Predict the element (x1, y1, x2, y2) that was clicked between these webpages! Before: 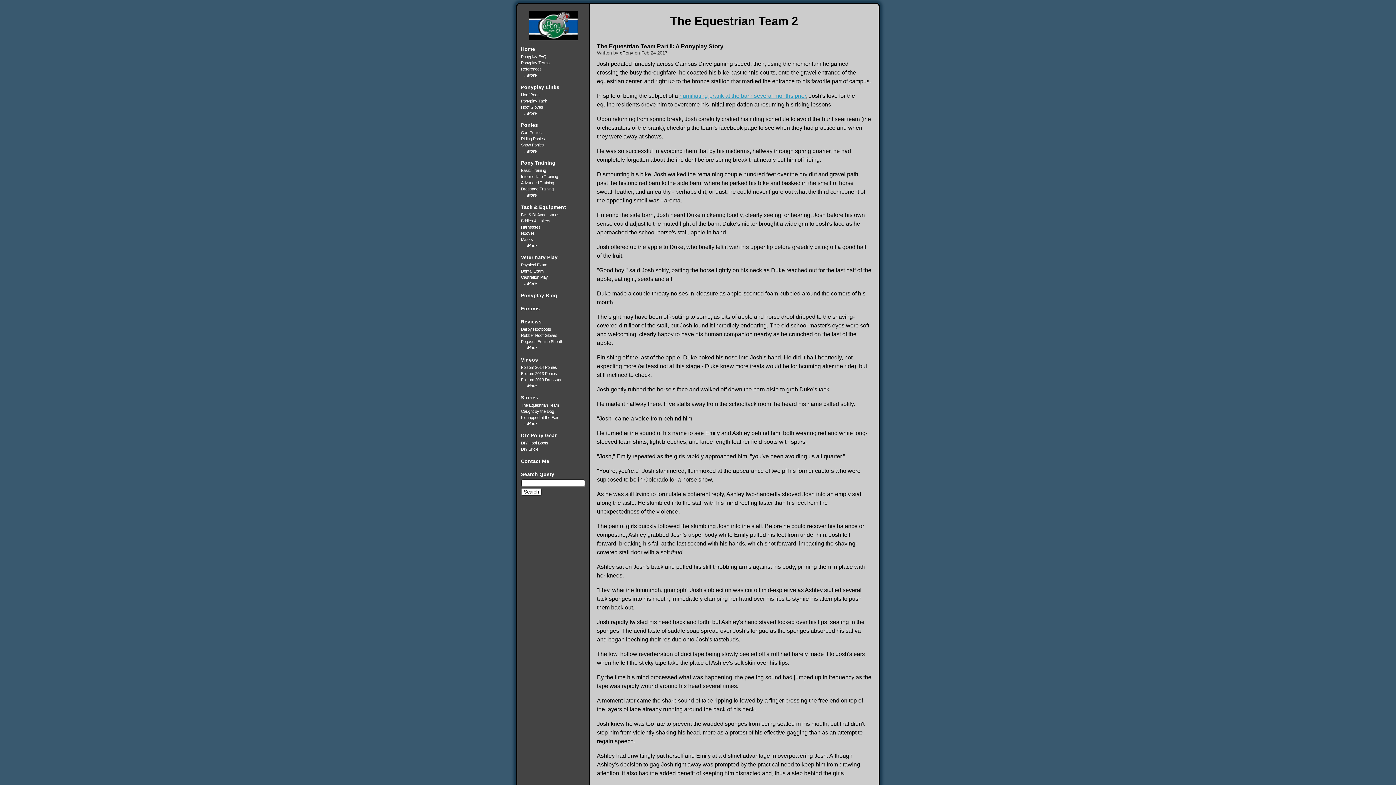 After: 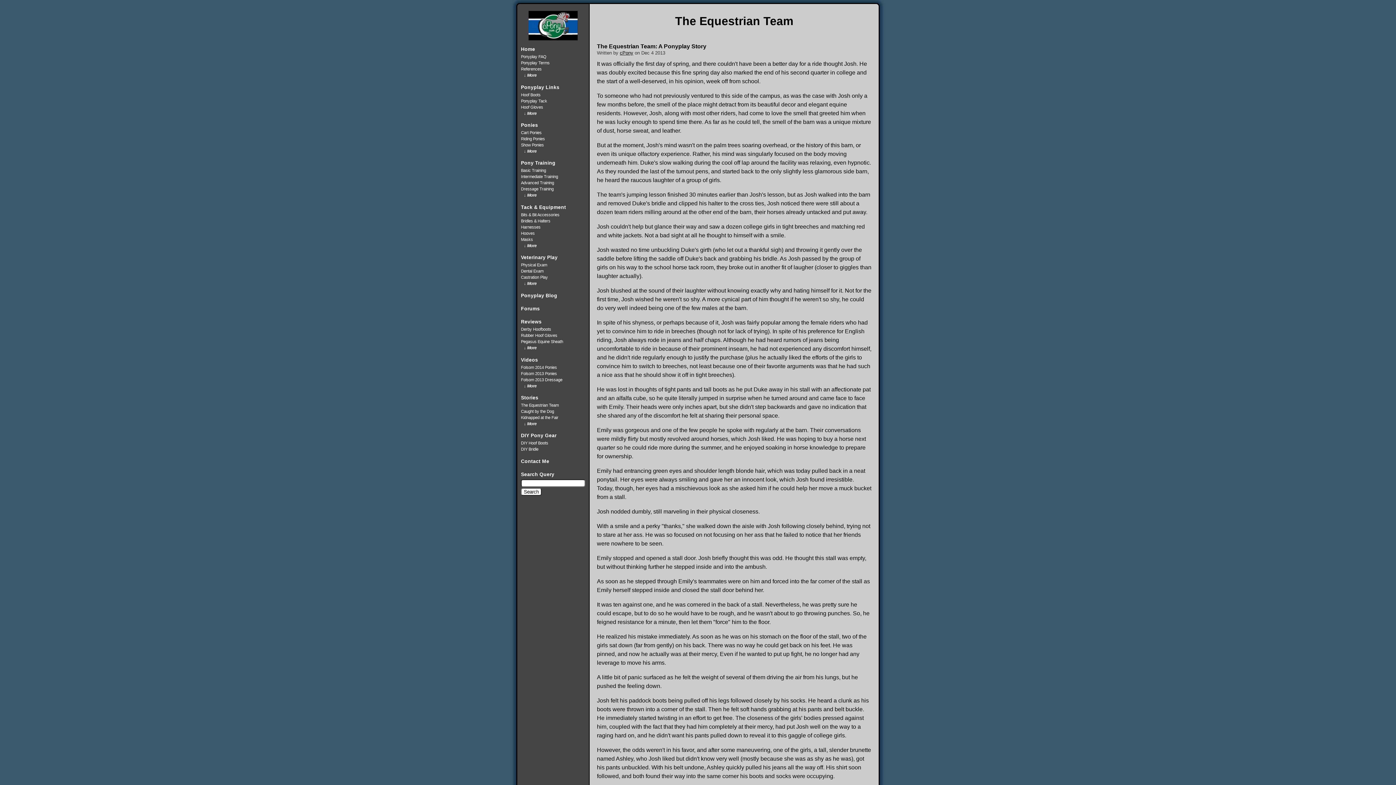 Action: bbox: (521, 403, 558, 407) label: The Equestrian Team